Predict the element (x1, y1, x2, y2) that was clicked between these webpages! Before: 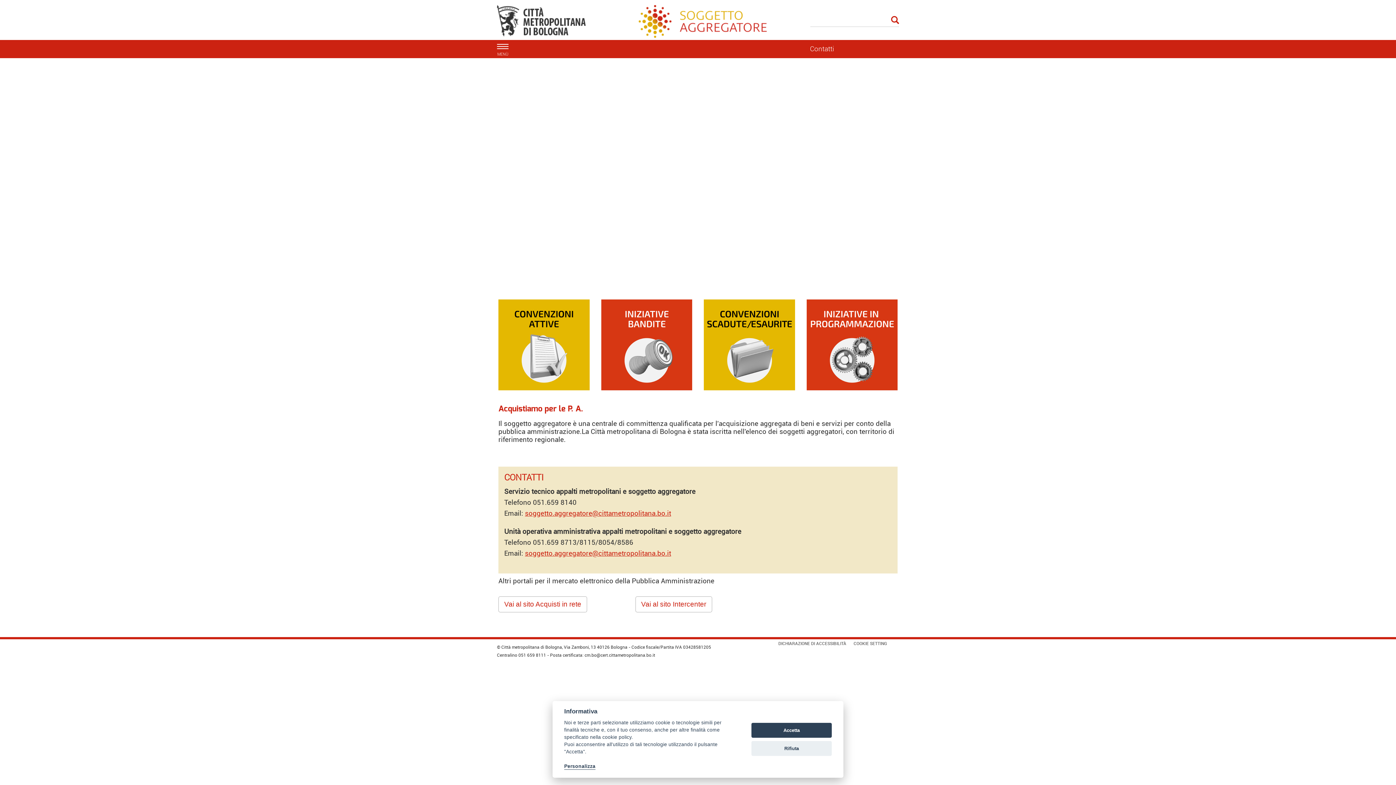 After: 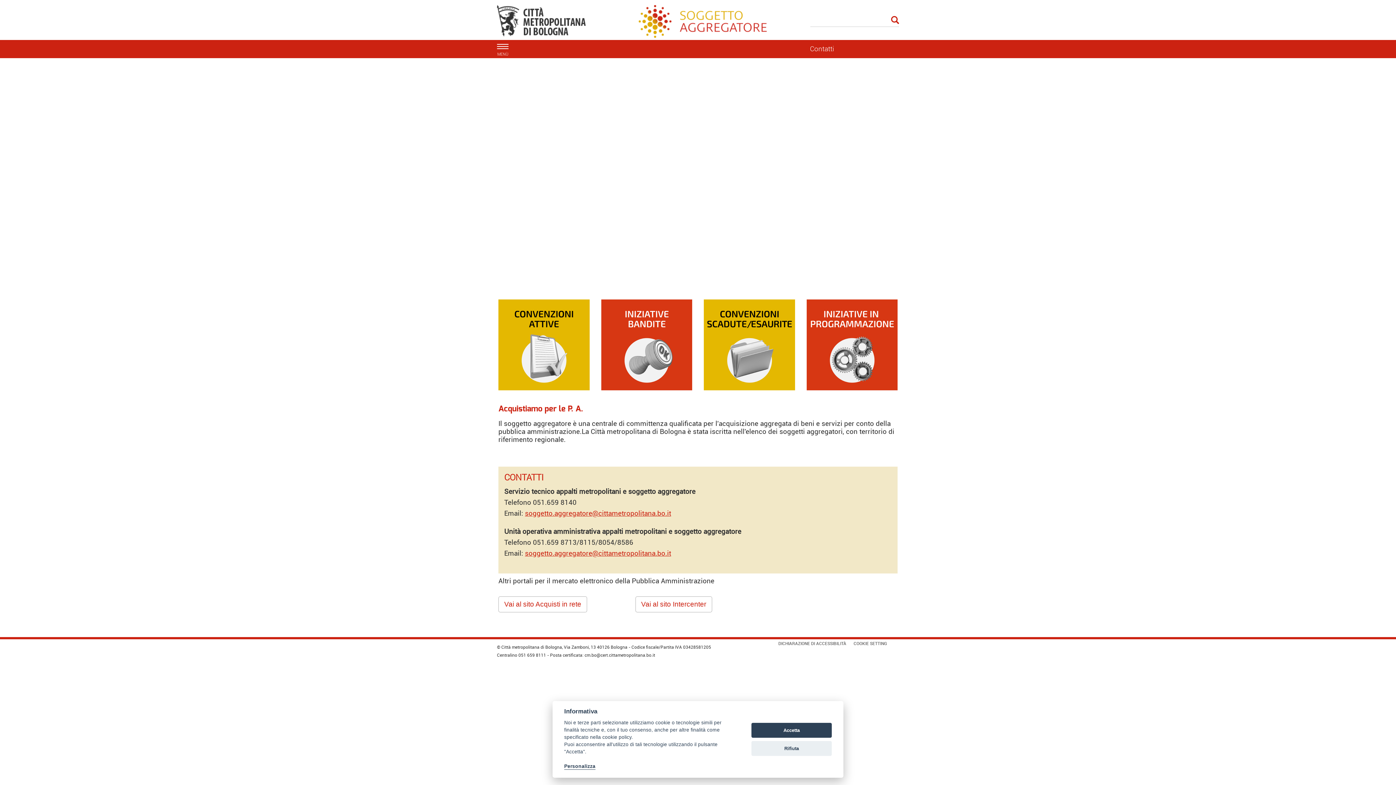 Action: bbox: (525, 508, 671, 518) label: soggetto.aggregatore@cittametropolitana.bo.it